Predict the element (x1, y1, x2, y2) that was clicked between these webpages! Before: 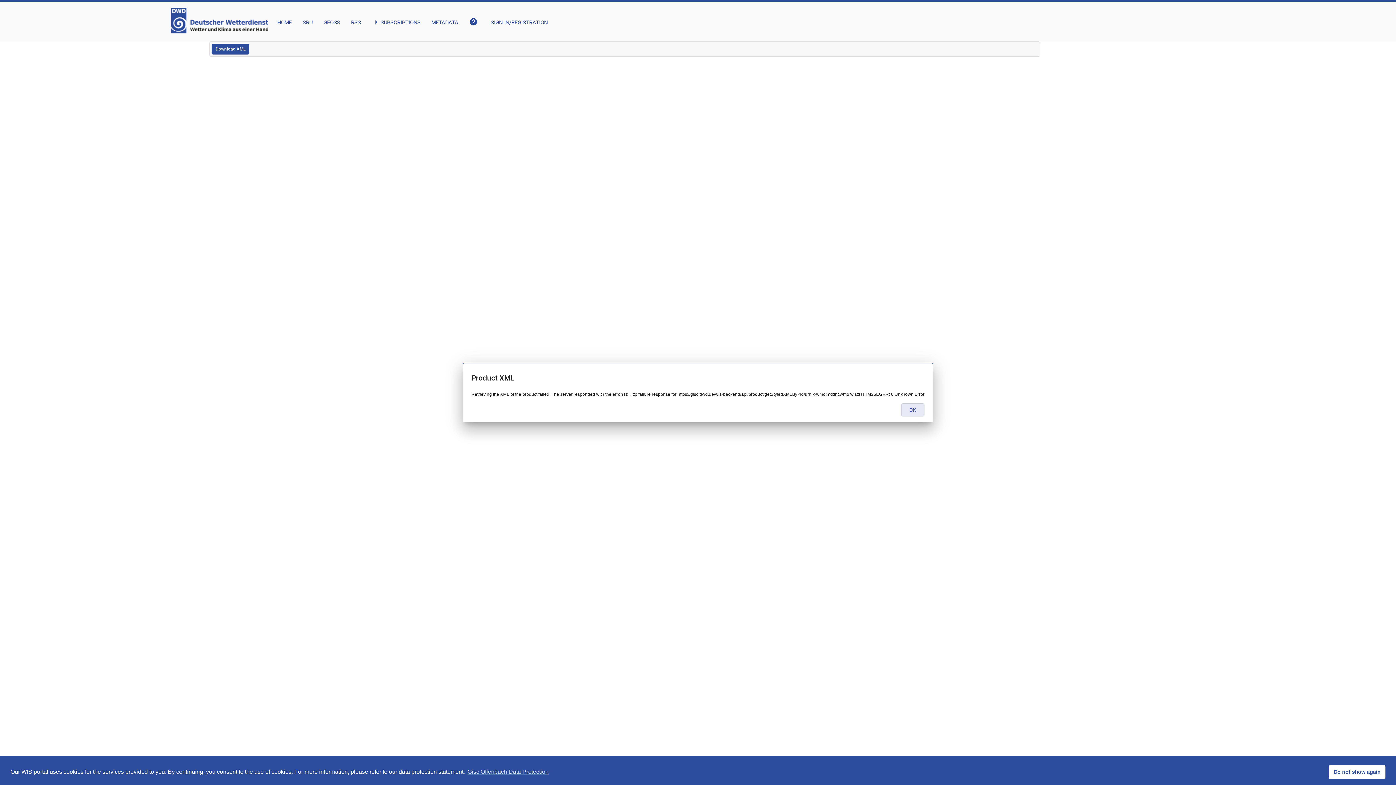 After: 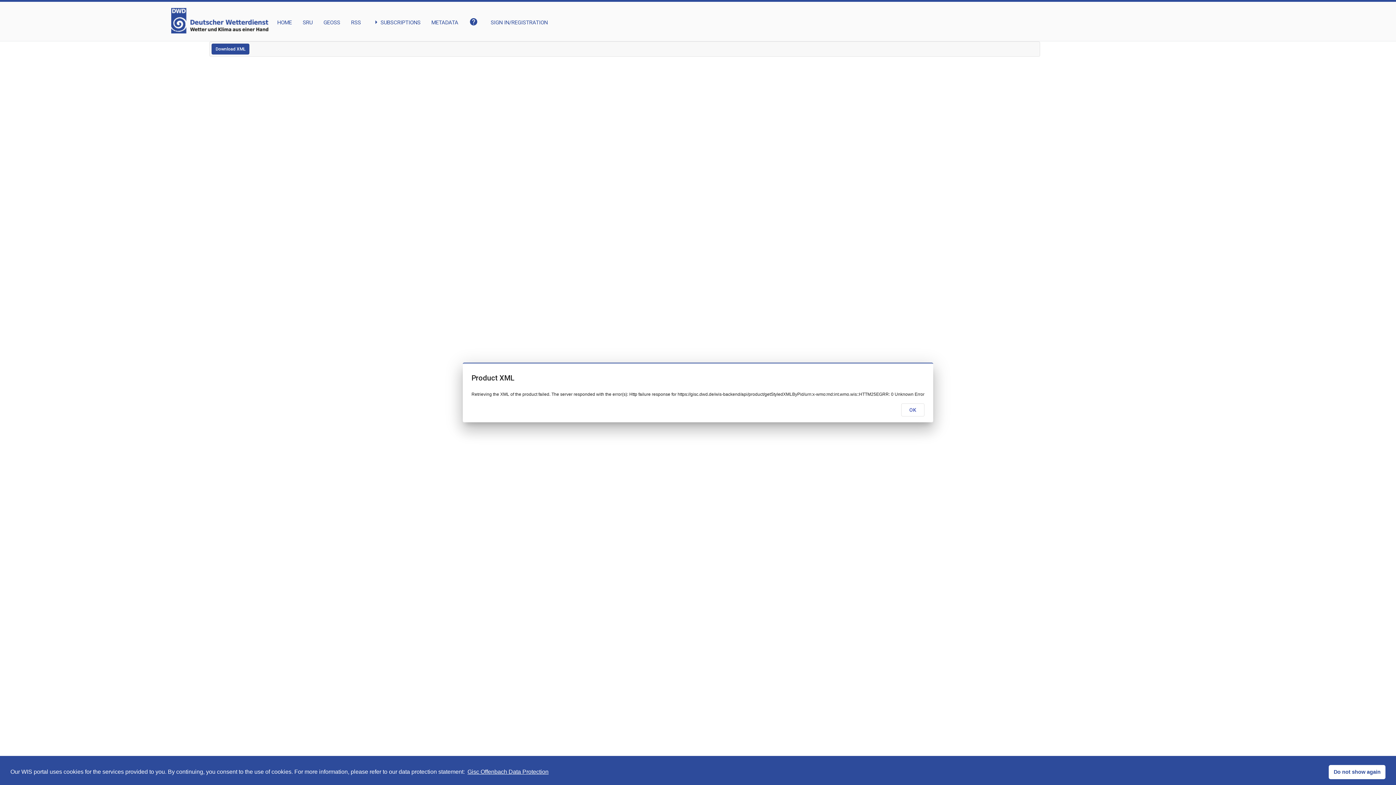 Action: label: learn more about cookies bbox: (466, 766, 549, 777)